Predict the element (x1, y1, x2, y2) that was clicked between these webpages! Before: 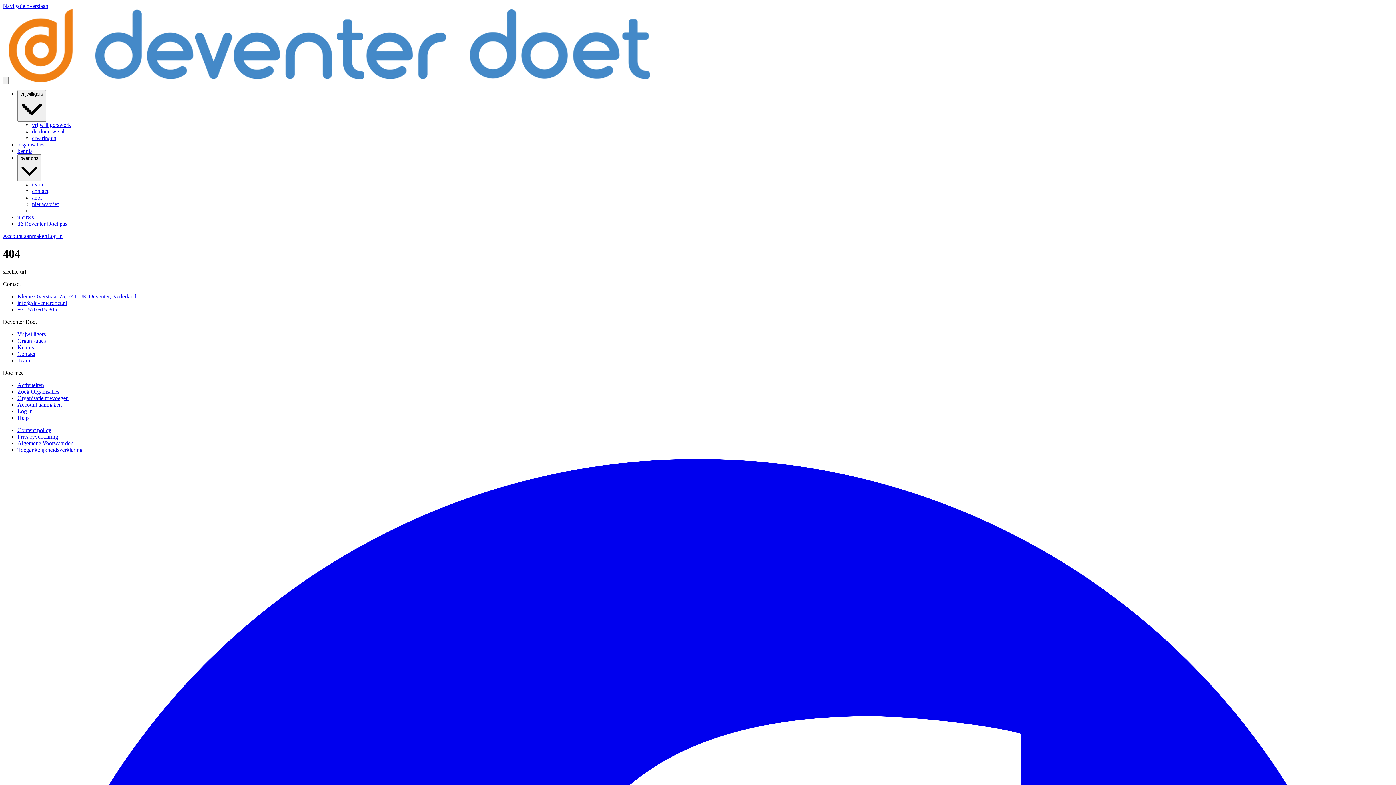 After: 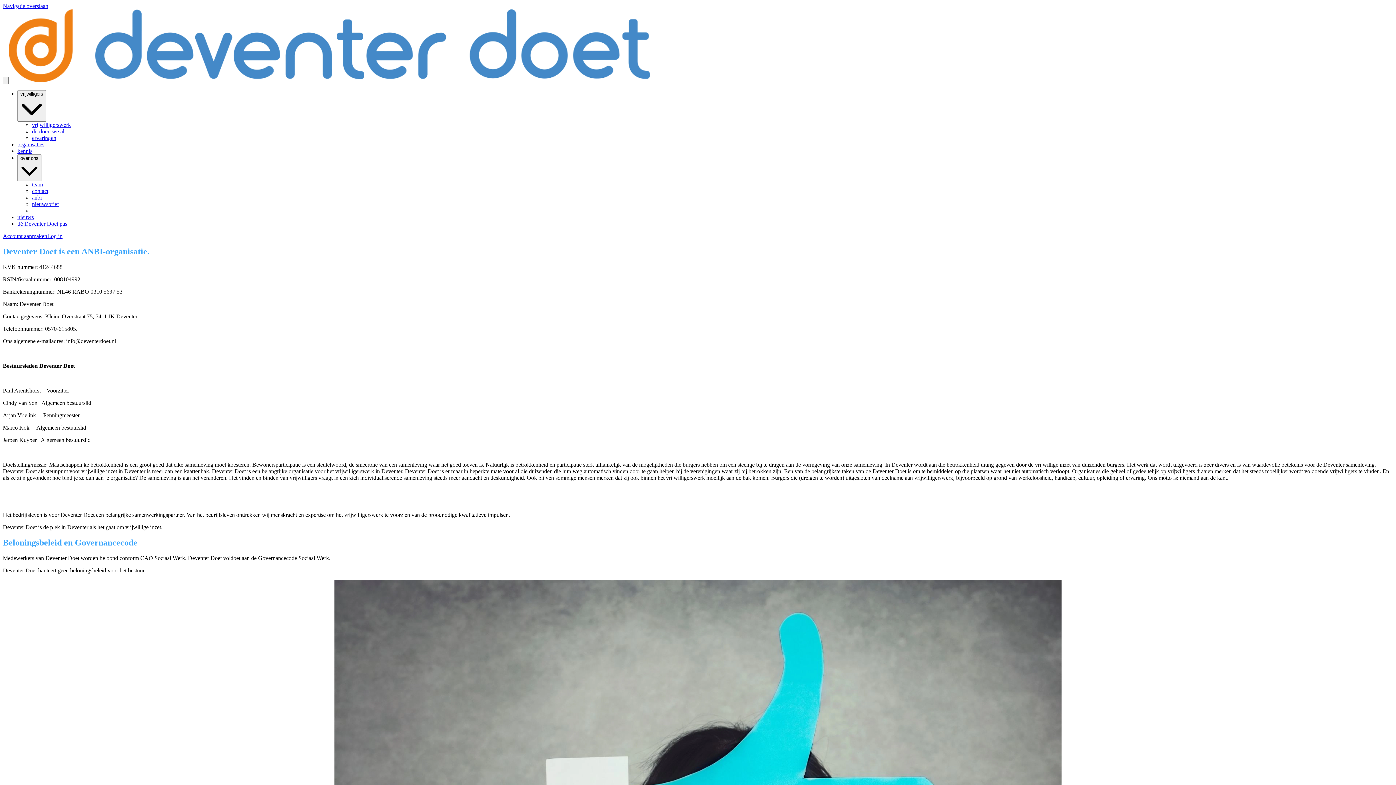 Action: bbox: (32, 194, 41, 200) label: anbi